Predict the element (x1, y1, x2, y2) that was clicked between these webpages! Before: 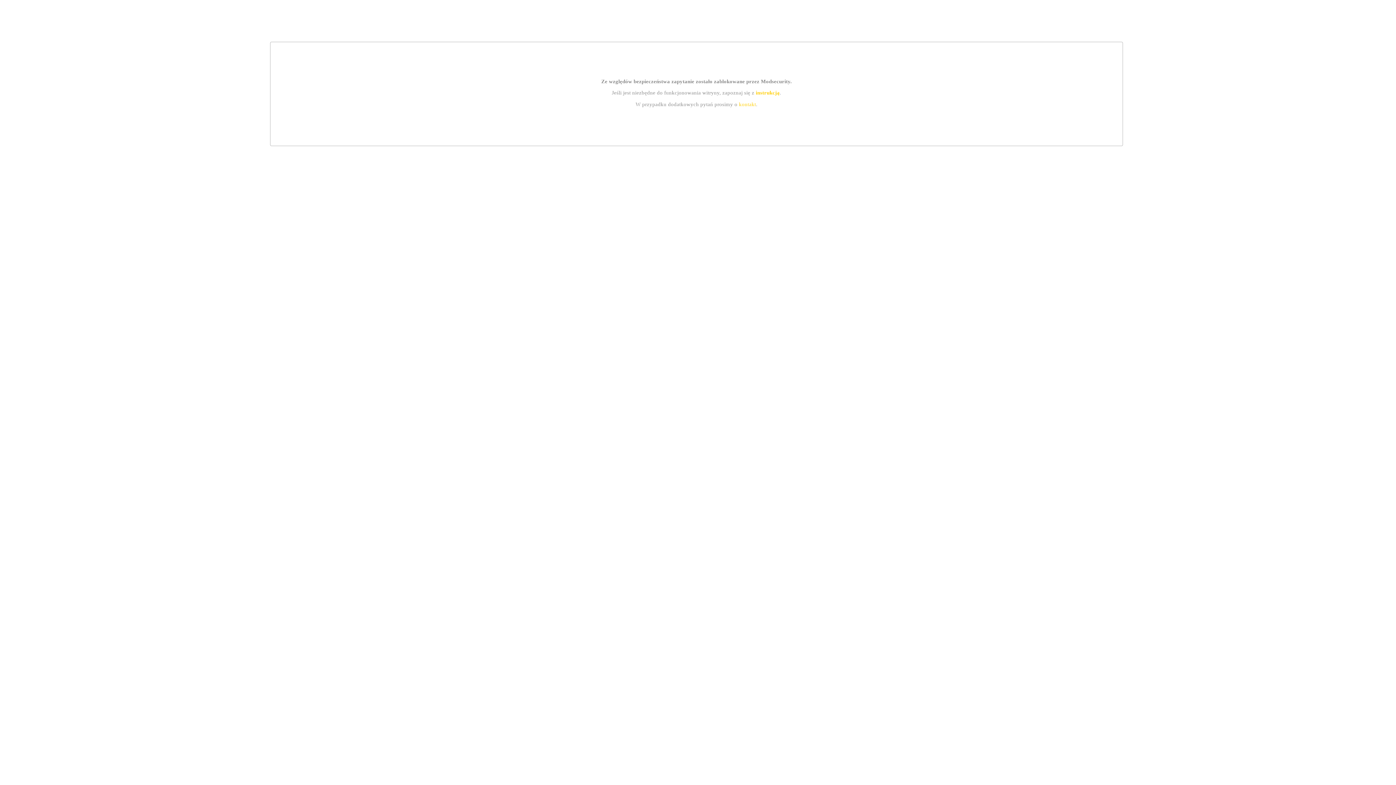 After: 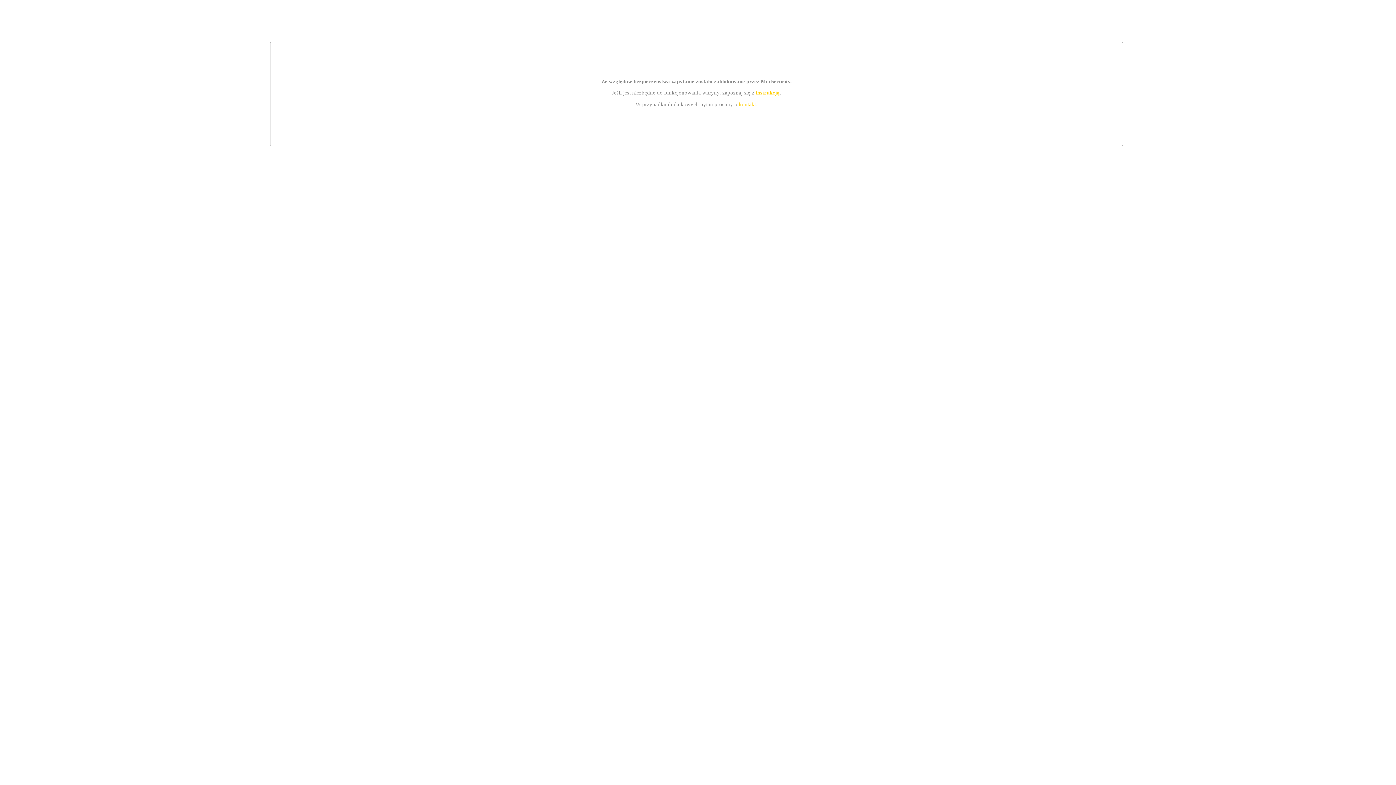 Action: bbox: (739, 101, 756, 107) label: kontakt